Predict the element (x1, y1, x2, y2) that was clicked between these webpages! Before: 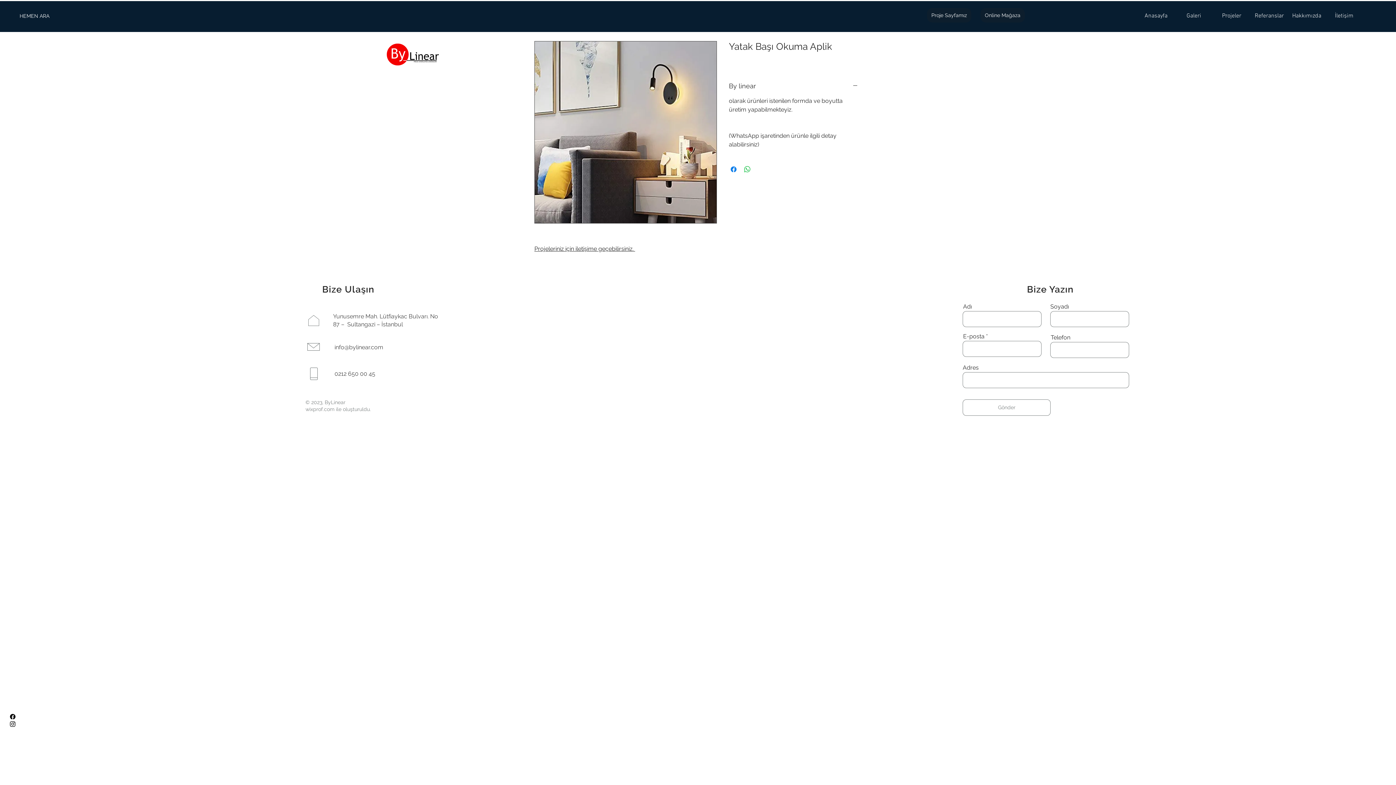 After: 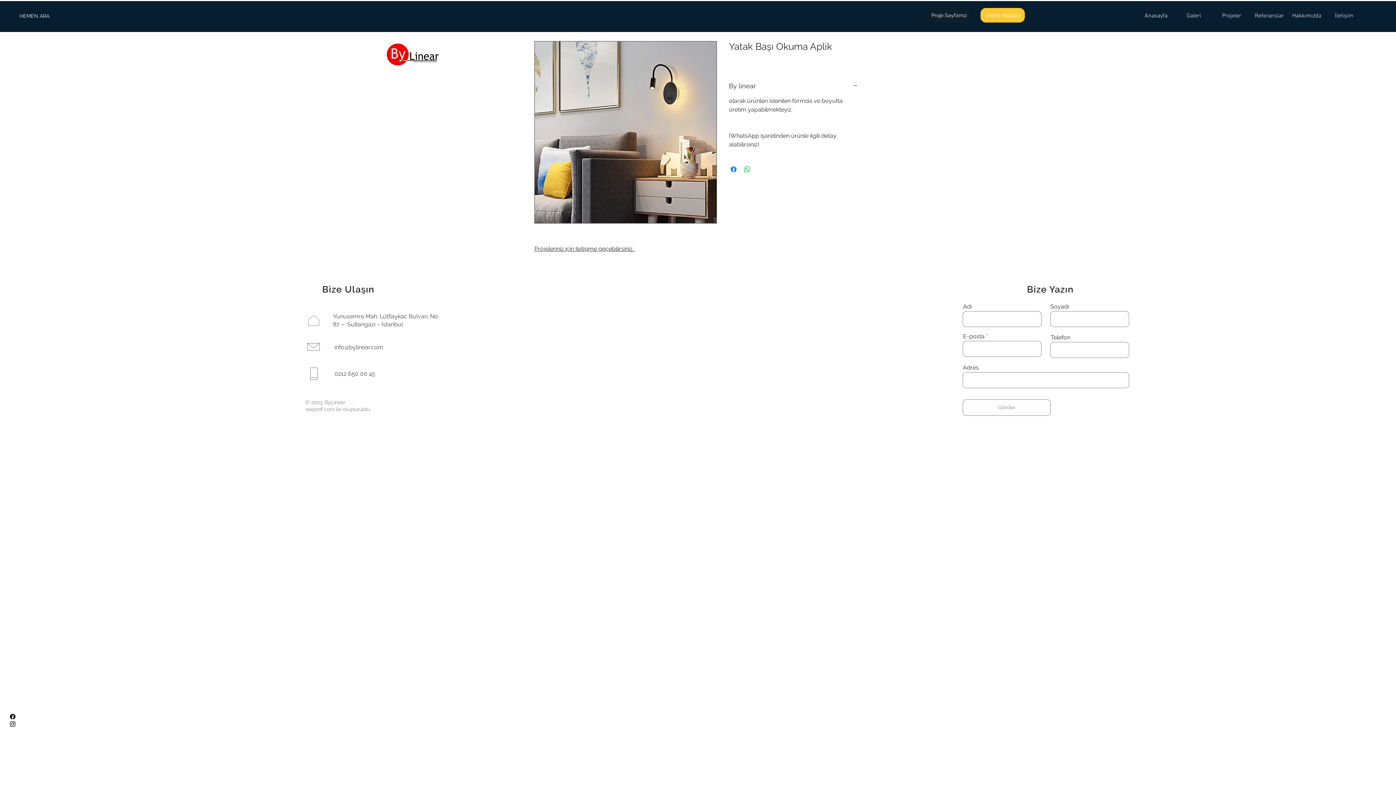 Action: bbox: (980, 8, 1025, 22) label: Online Mağaza